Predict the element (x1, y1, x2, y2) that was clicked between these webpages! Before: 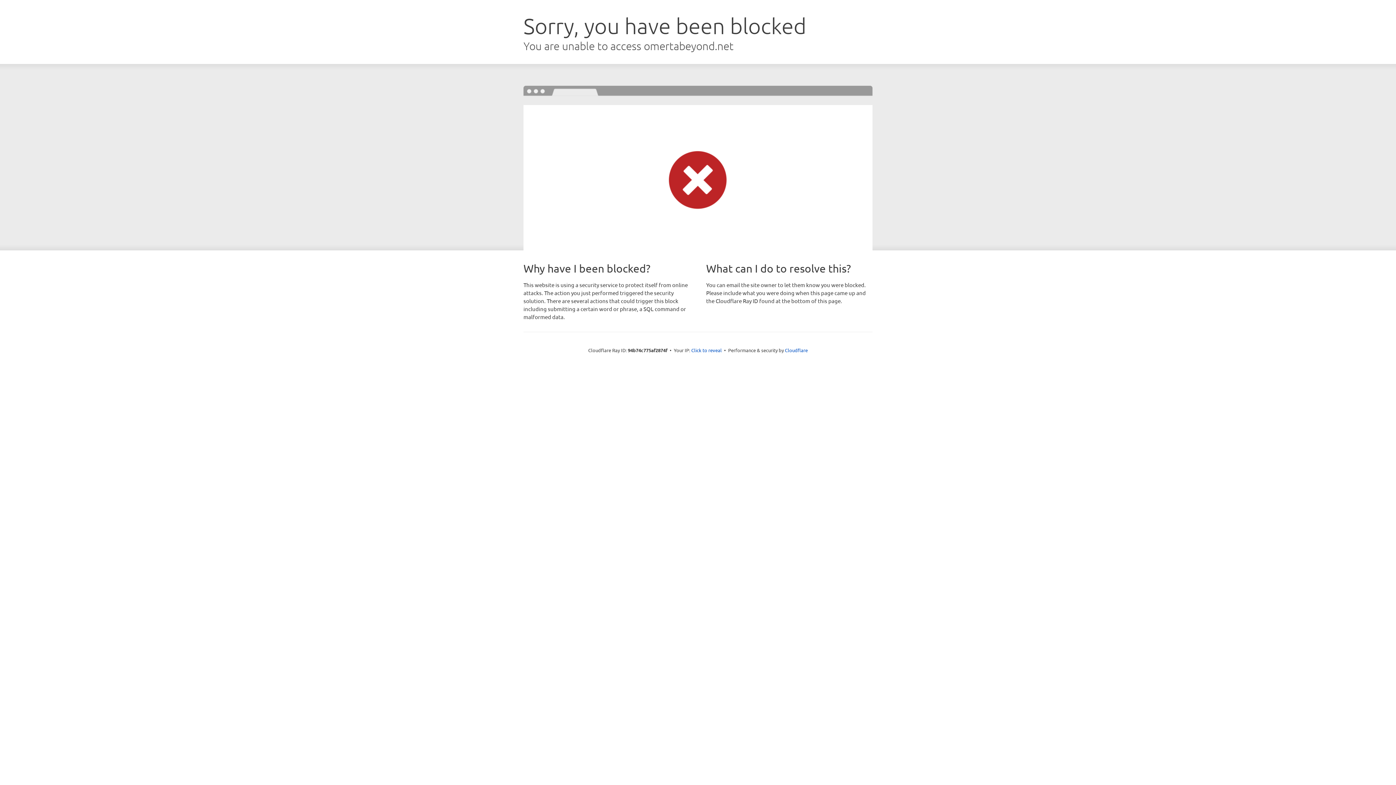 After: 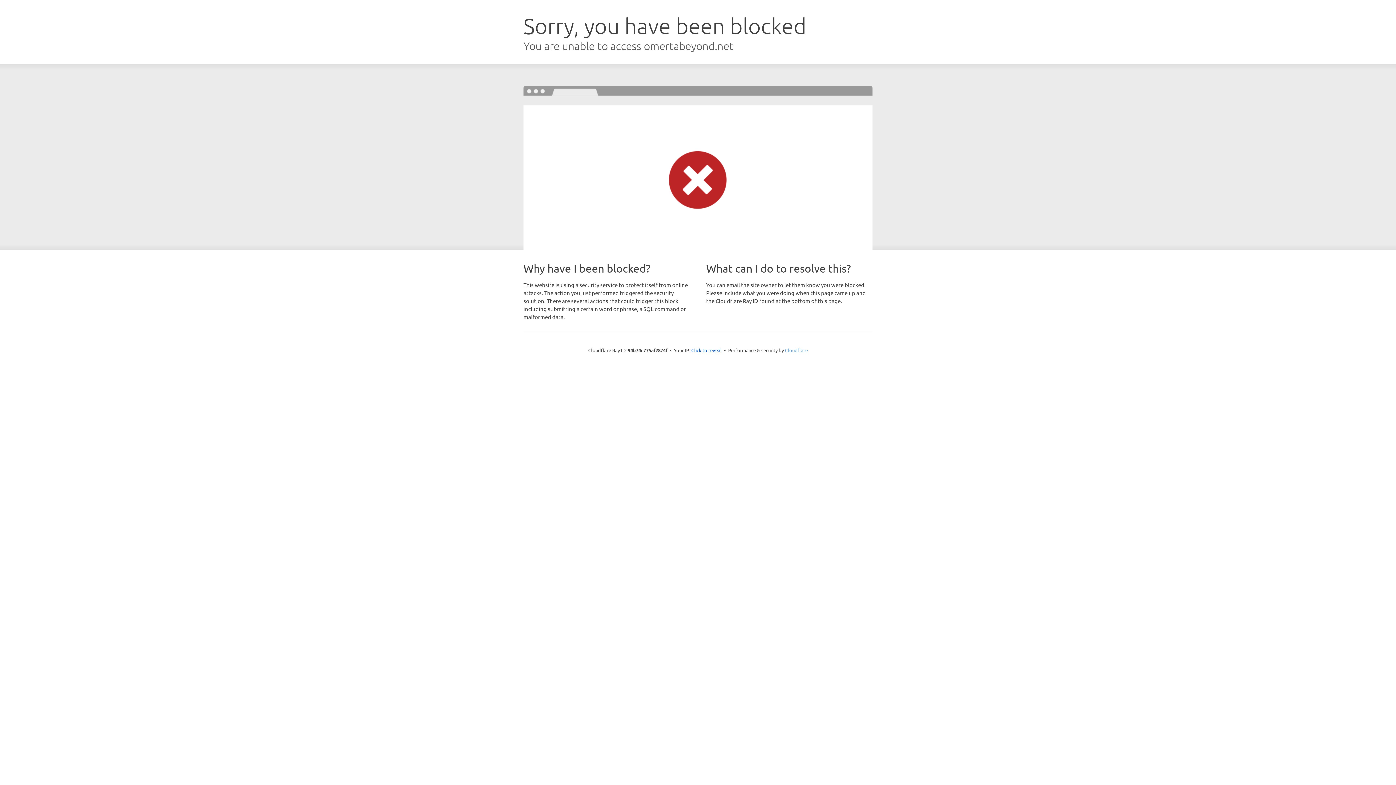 Action: bbox: (785, 347, 808, 353) label: Cloudflare